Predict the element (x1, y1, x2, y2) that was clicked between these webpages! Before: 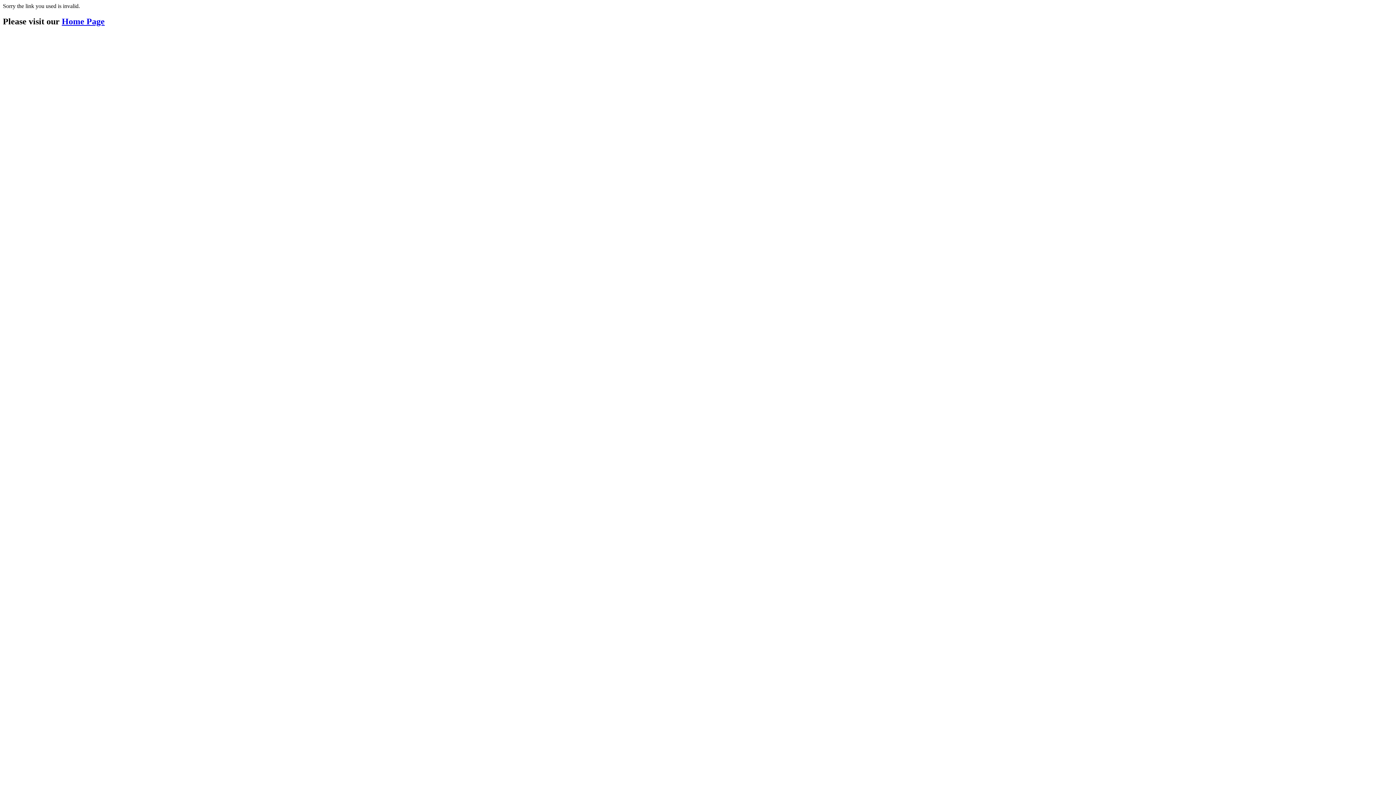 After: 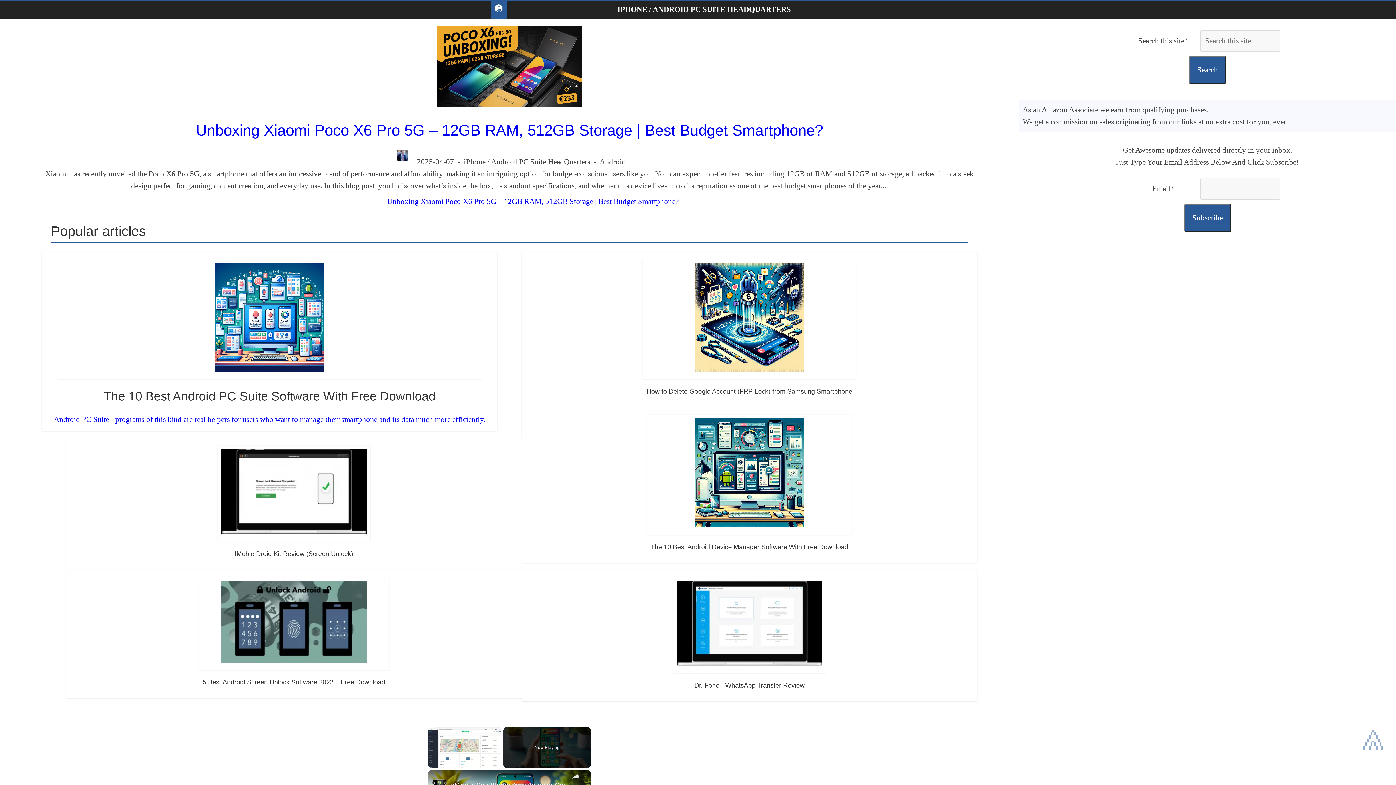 Action: bbox: (61, 16, 104, 26) label: Home Page